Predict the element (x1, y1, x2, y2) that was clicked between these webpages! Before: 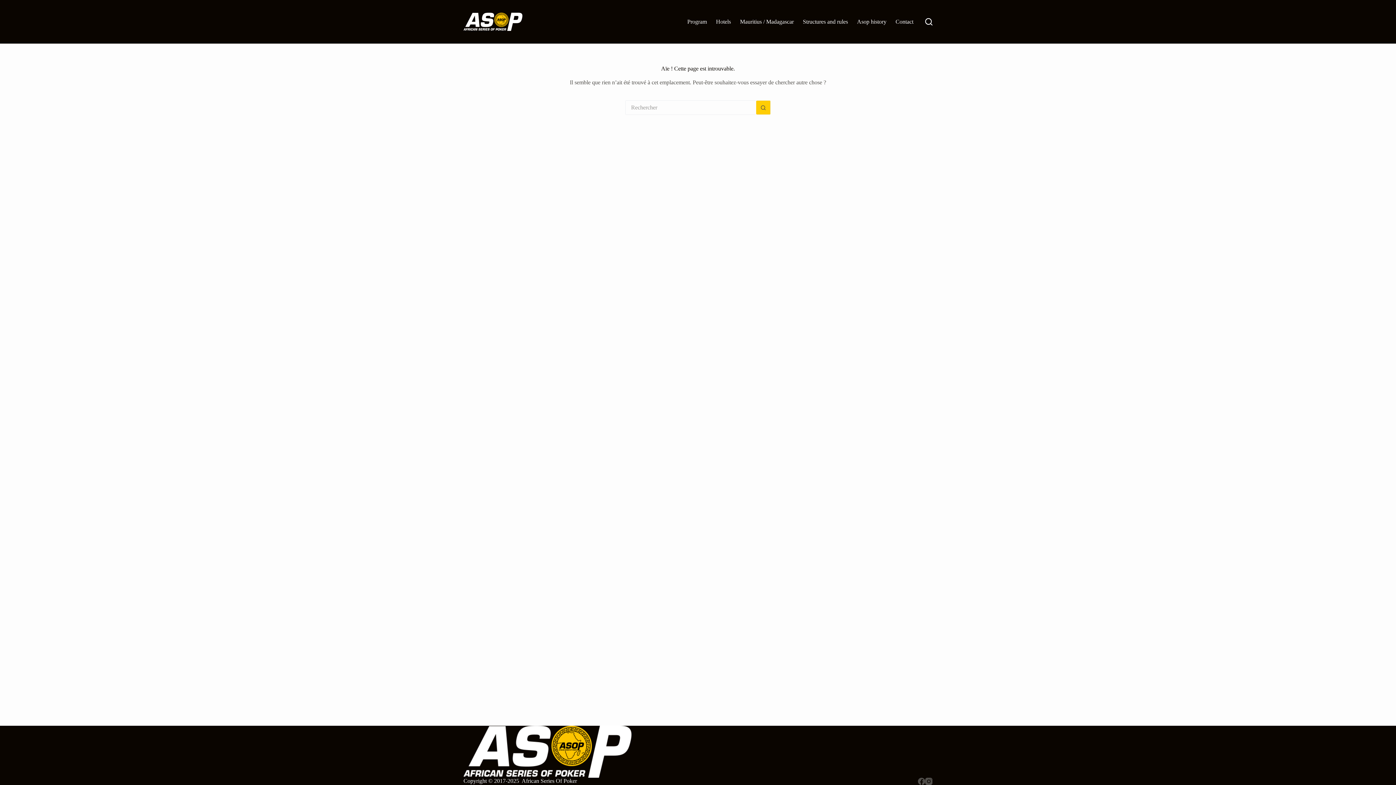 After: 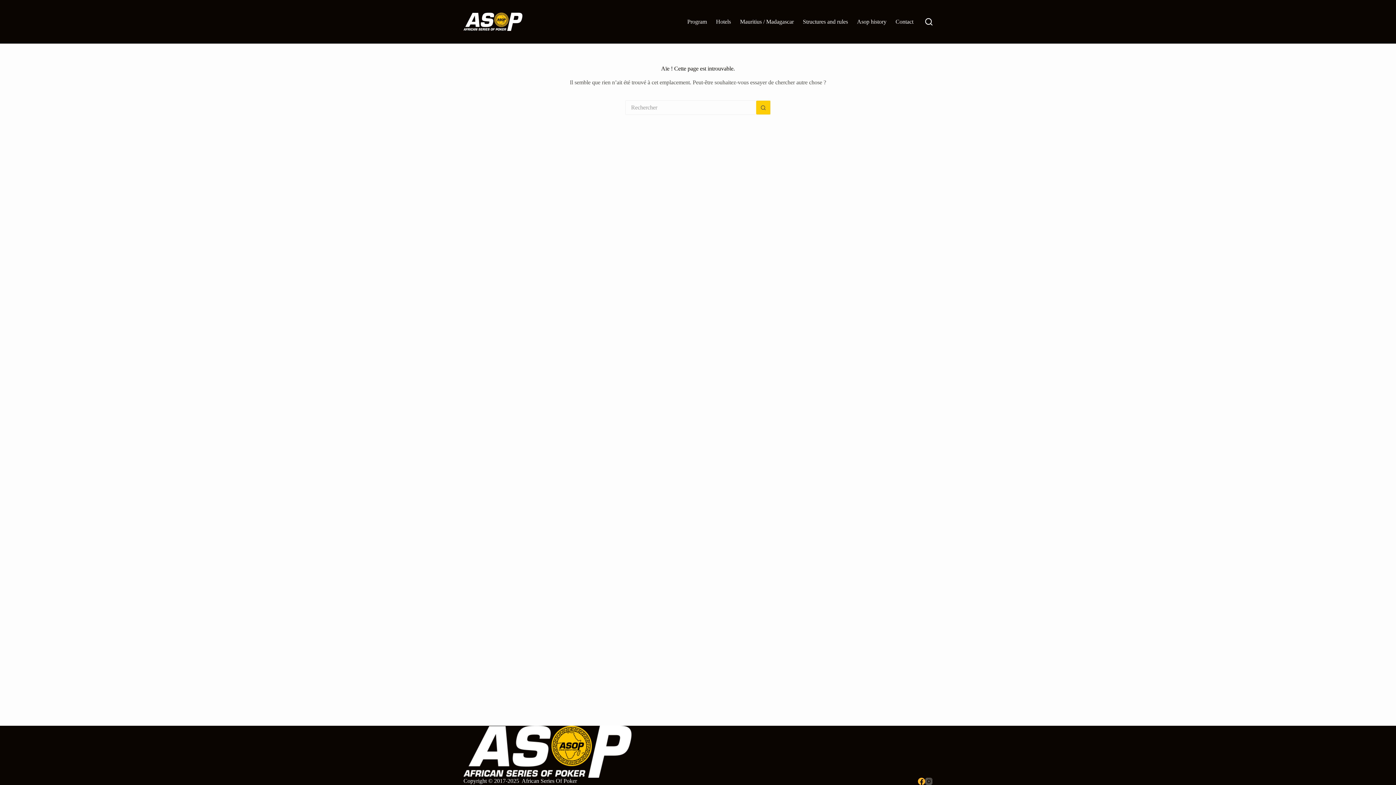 Action: label: Facebook bbox: (918, 778, 925, 785)